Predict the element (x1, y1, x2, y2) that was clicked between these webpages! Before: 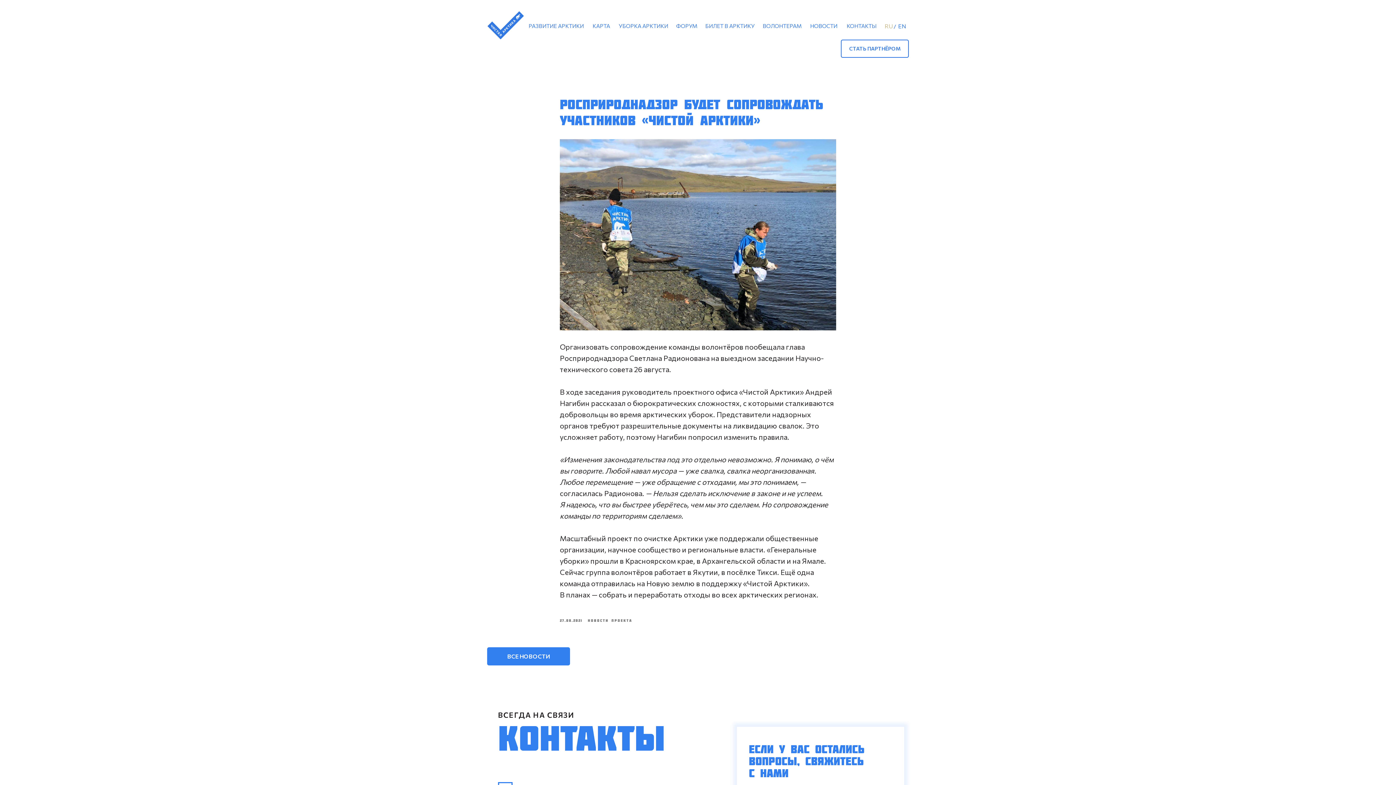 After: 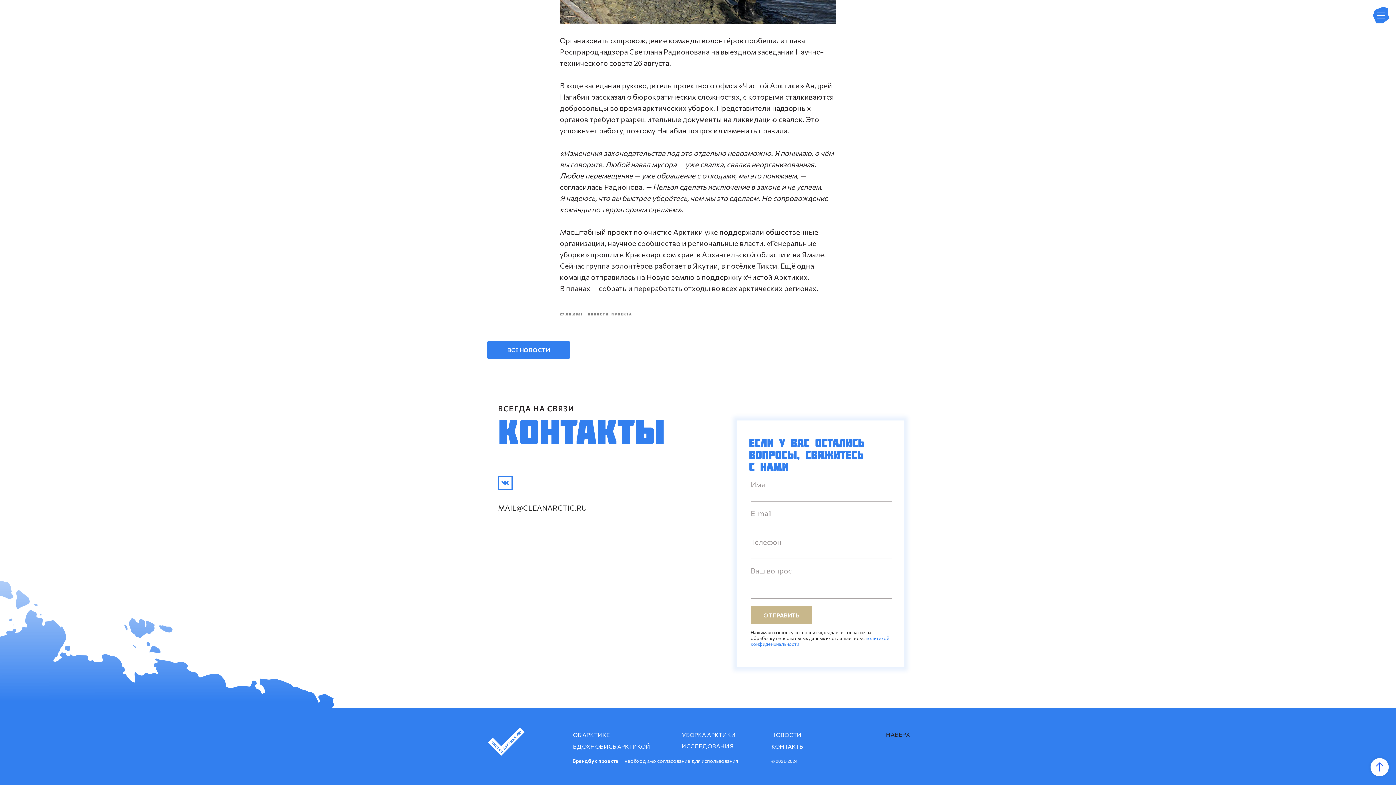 Action: label: КОНТАКТЫ bbox: (845, 16, 877, 36)